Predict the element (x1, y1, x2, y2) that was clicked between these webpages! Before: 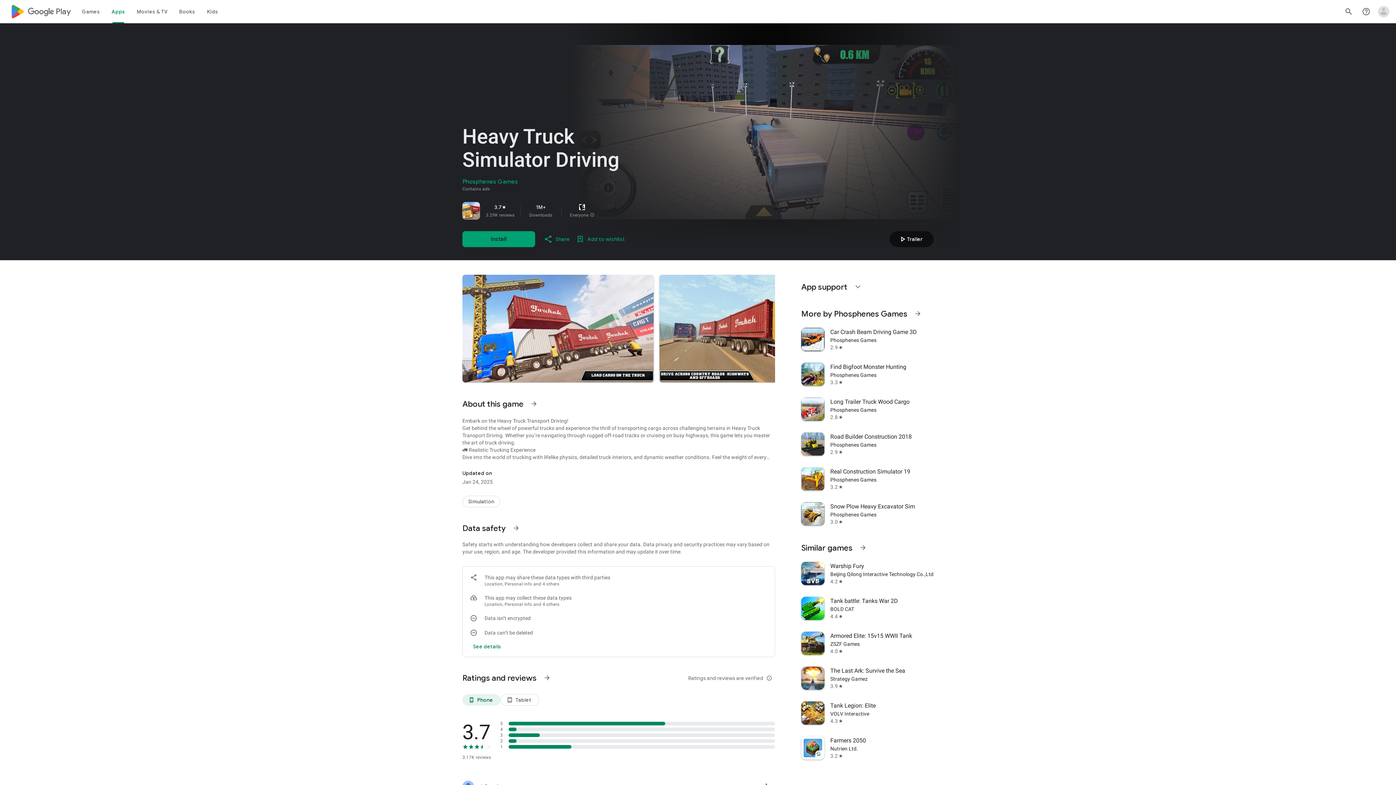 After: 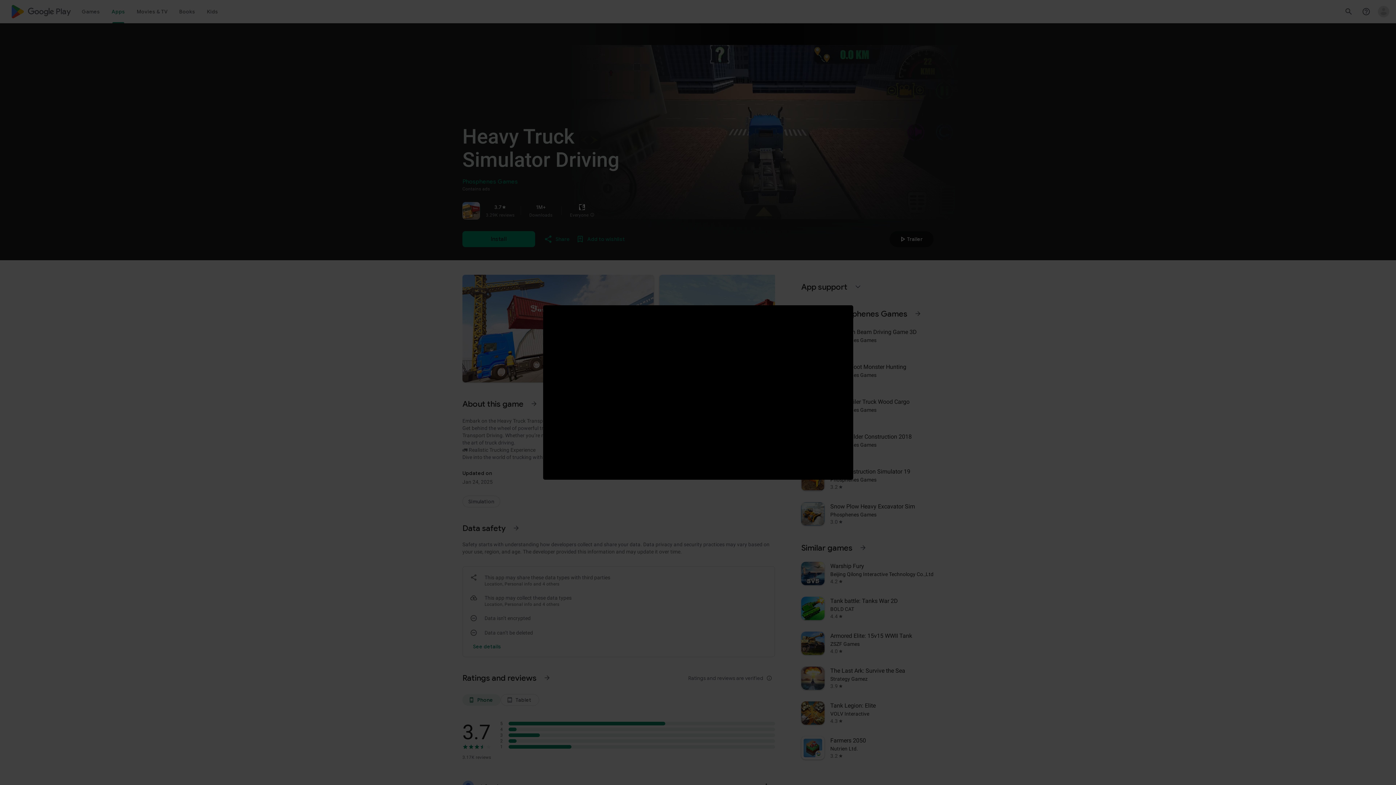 Action: label: Play trailer bbox: (889, 231, 933, 247)